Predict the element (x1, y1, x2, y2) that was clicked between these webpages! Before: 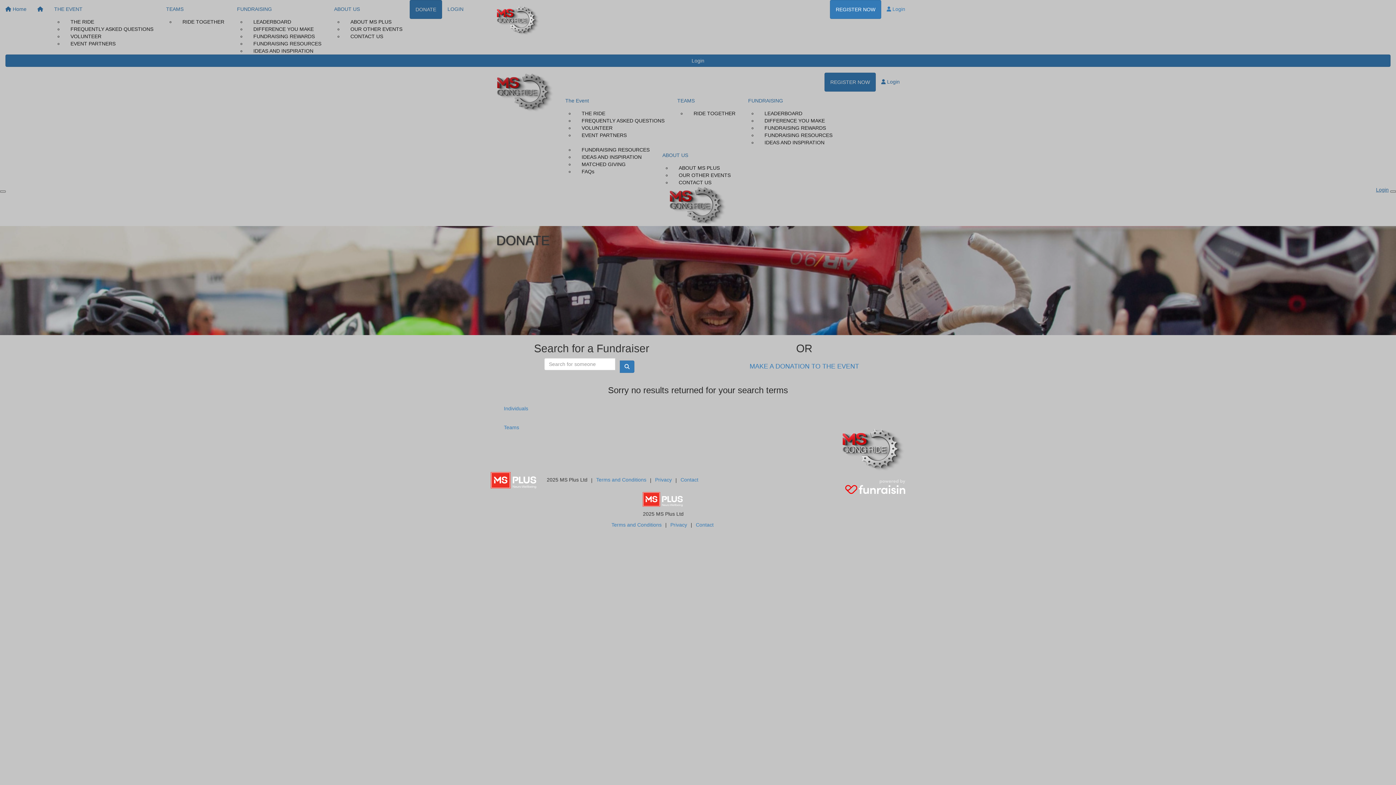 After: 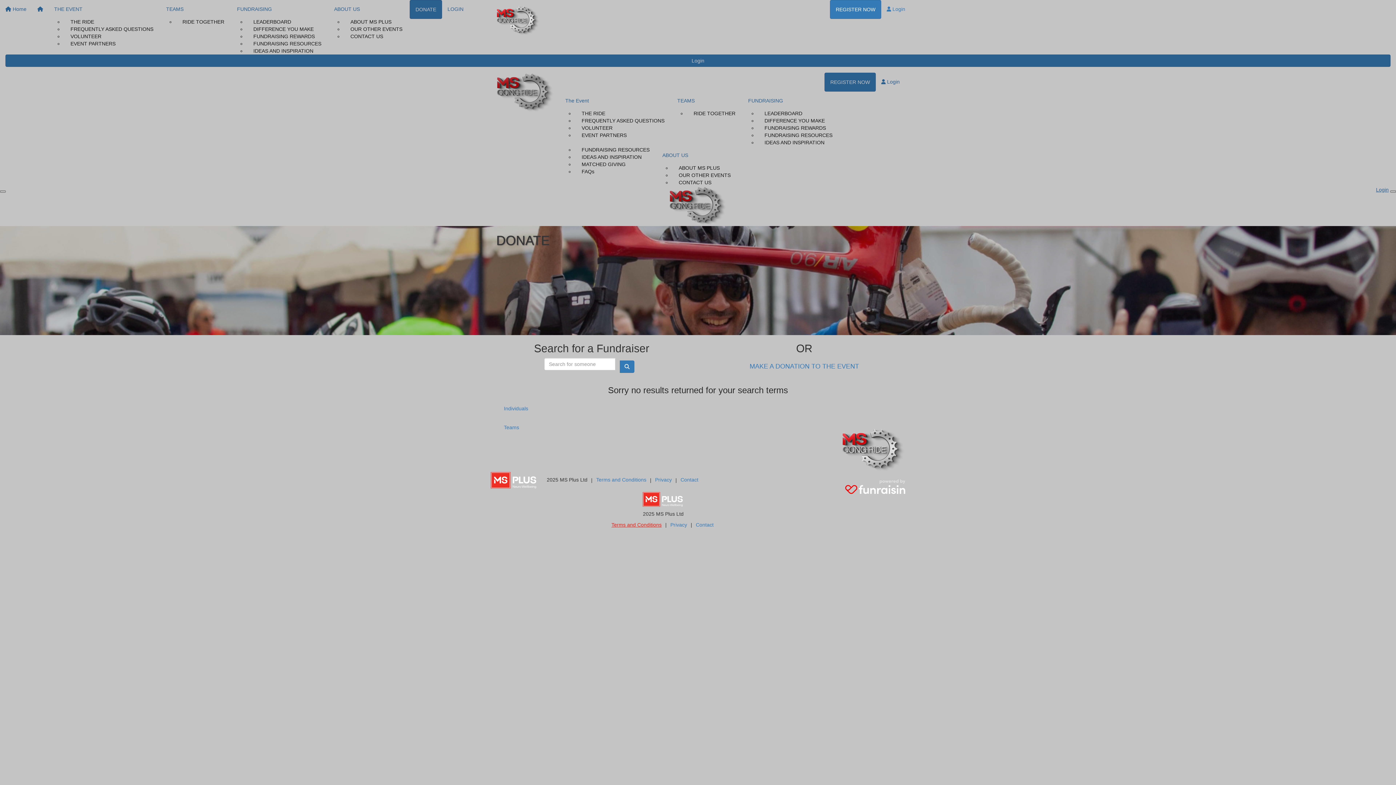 Action: label: Terms and Conditions bbox: (611, 522, 661, 528)